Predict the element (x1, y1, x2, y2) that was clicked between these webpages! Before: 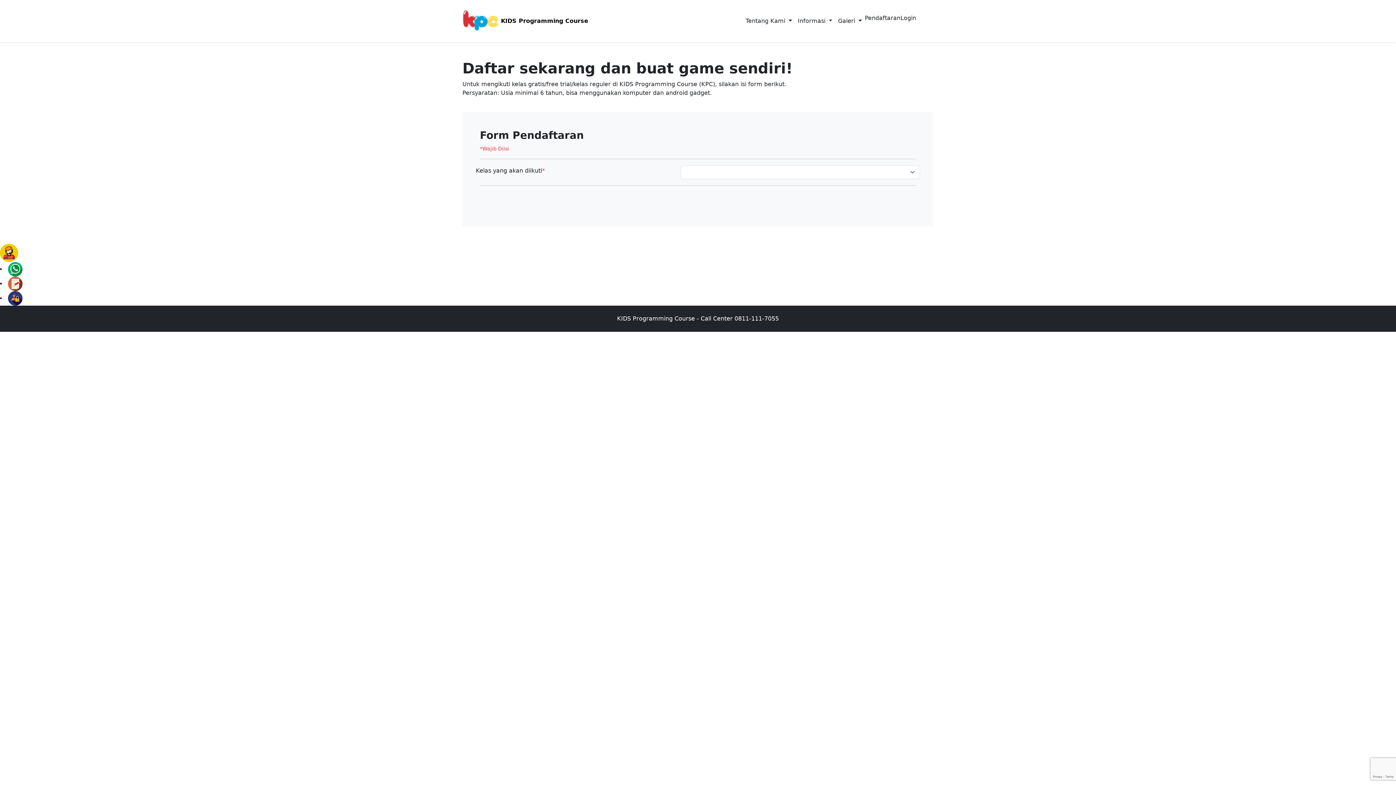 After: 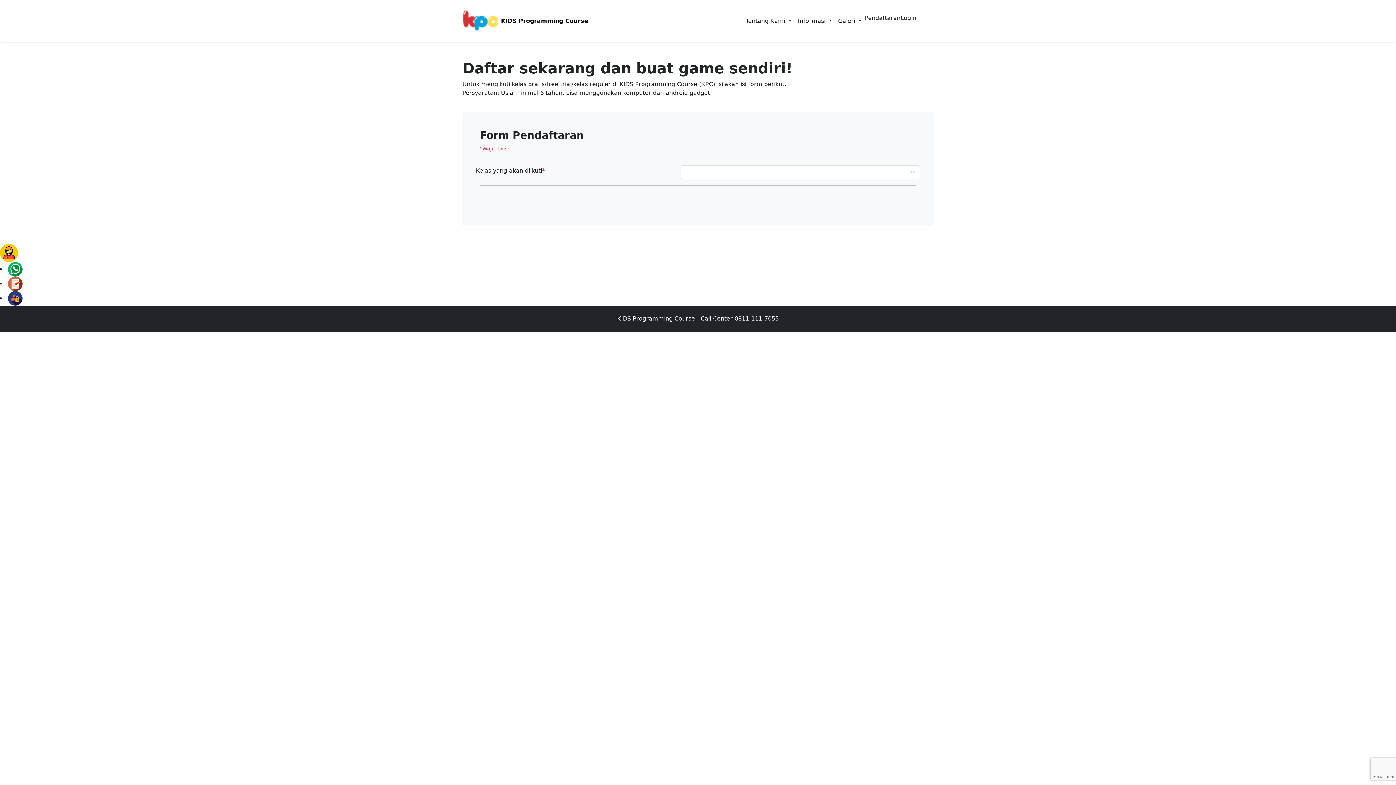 Action: label: Pendaftaran bbox: (865, 13, 900, 28)